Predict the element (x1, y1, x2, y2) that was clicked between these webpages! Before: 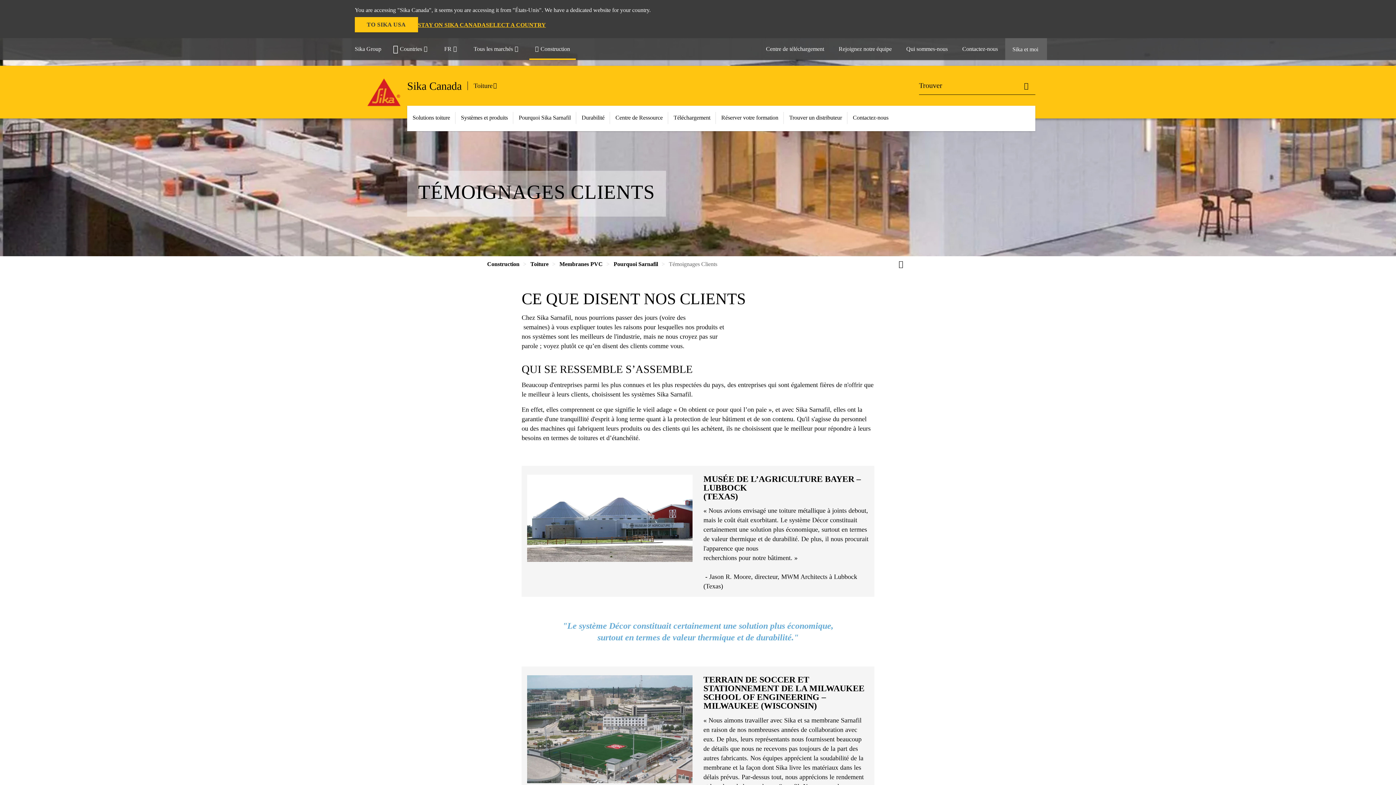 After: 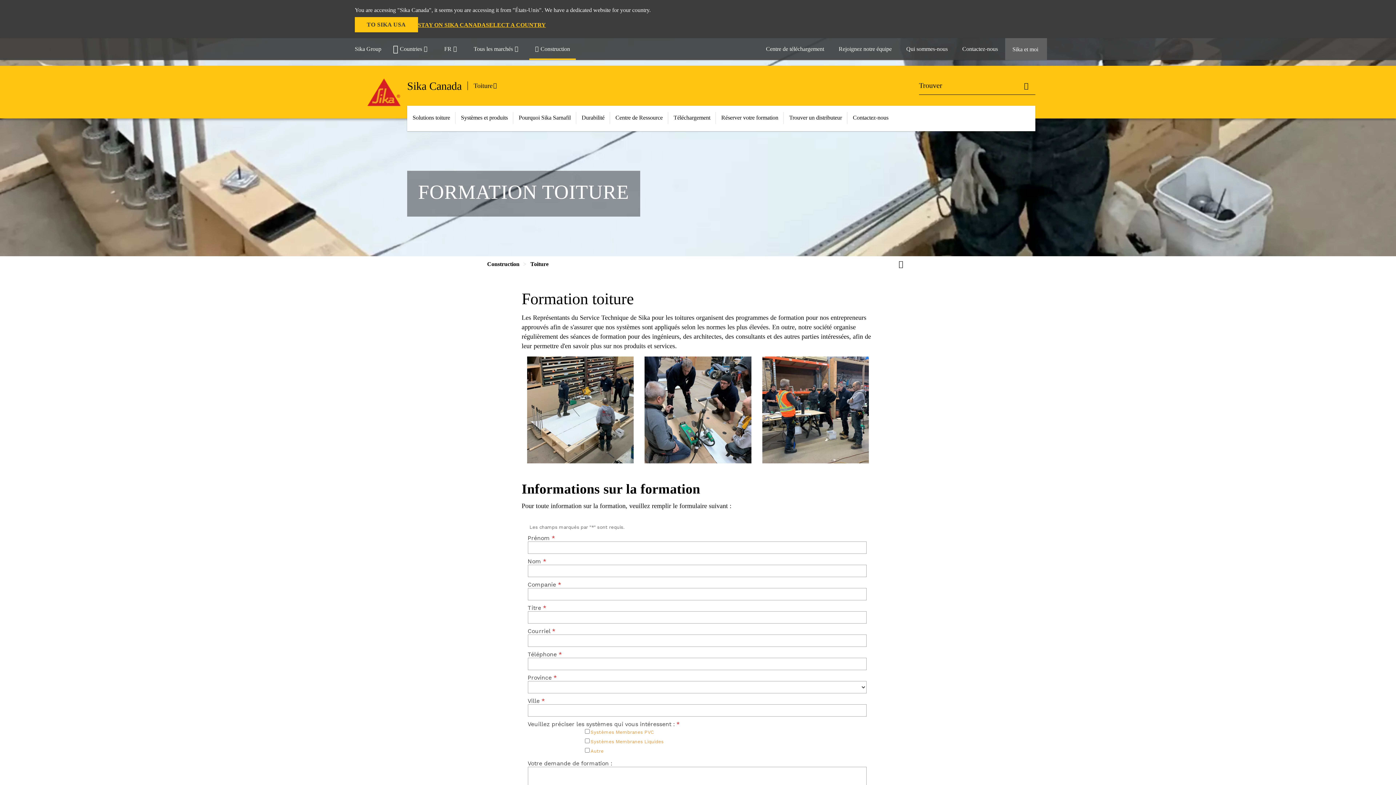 Action: bbox: (716, 105, 784, 129) label: Réserver votre formation